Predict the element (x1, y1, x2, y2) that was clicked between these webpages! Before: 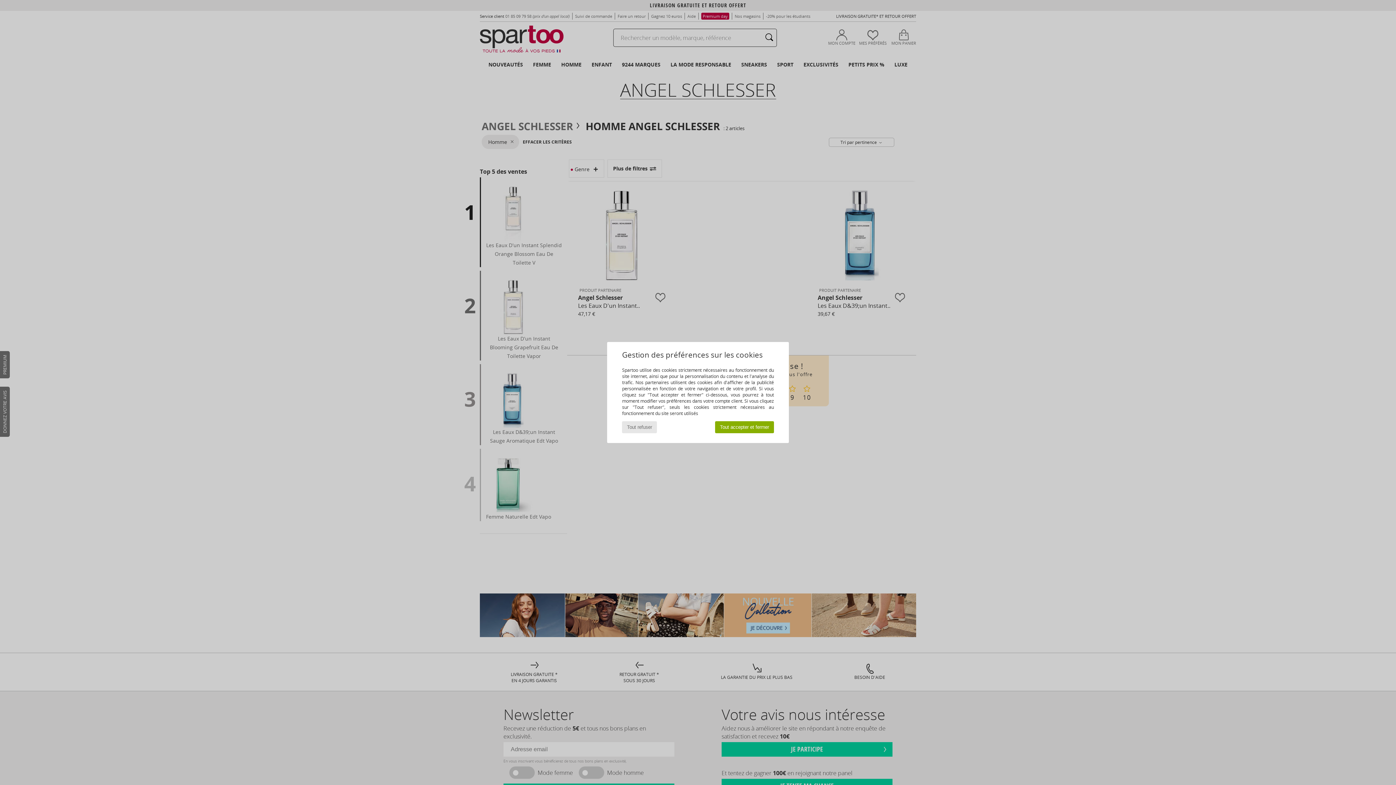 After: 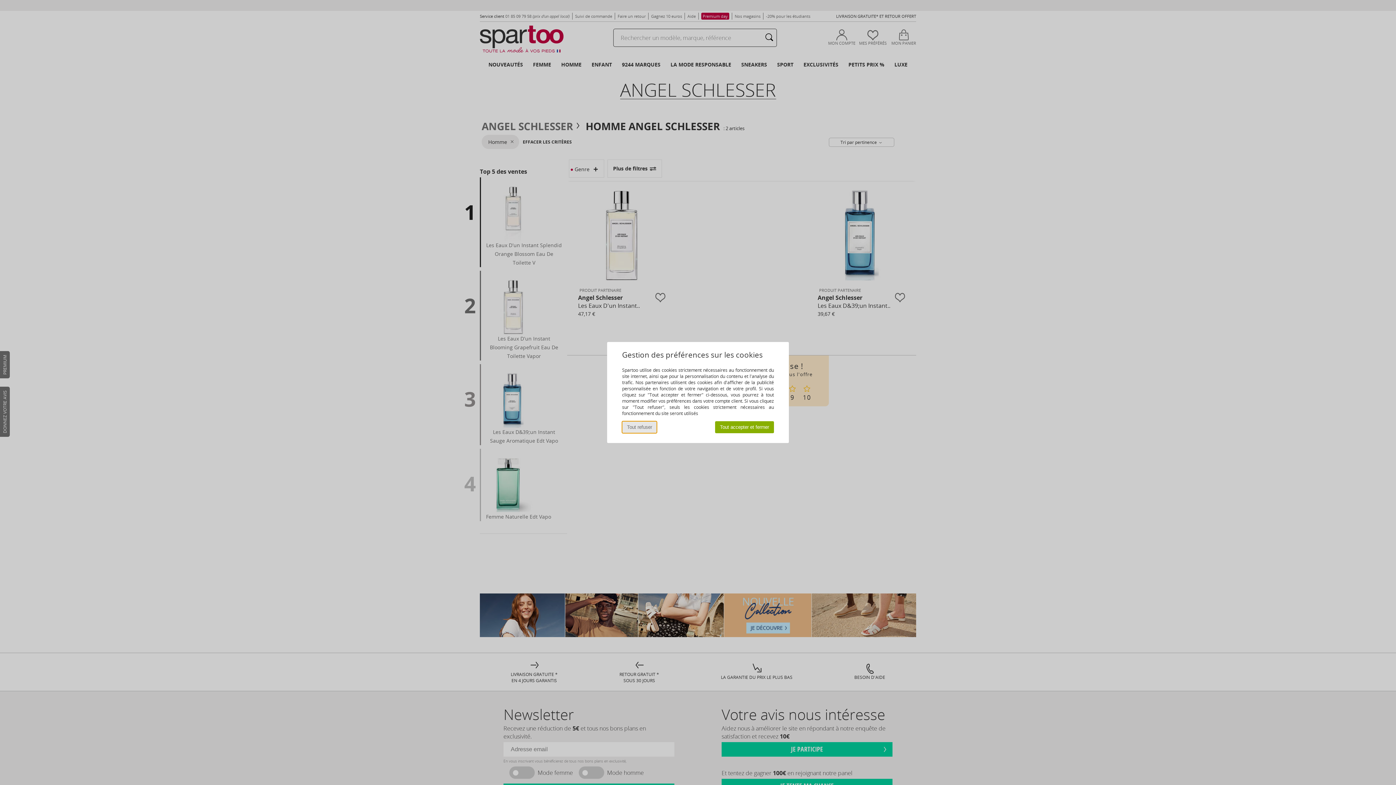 Action: label: Tout refuser bbox: (622, 421, 657, 433)